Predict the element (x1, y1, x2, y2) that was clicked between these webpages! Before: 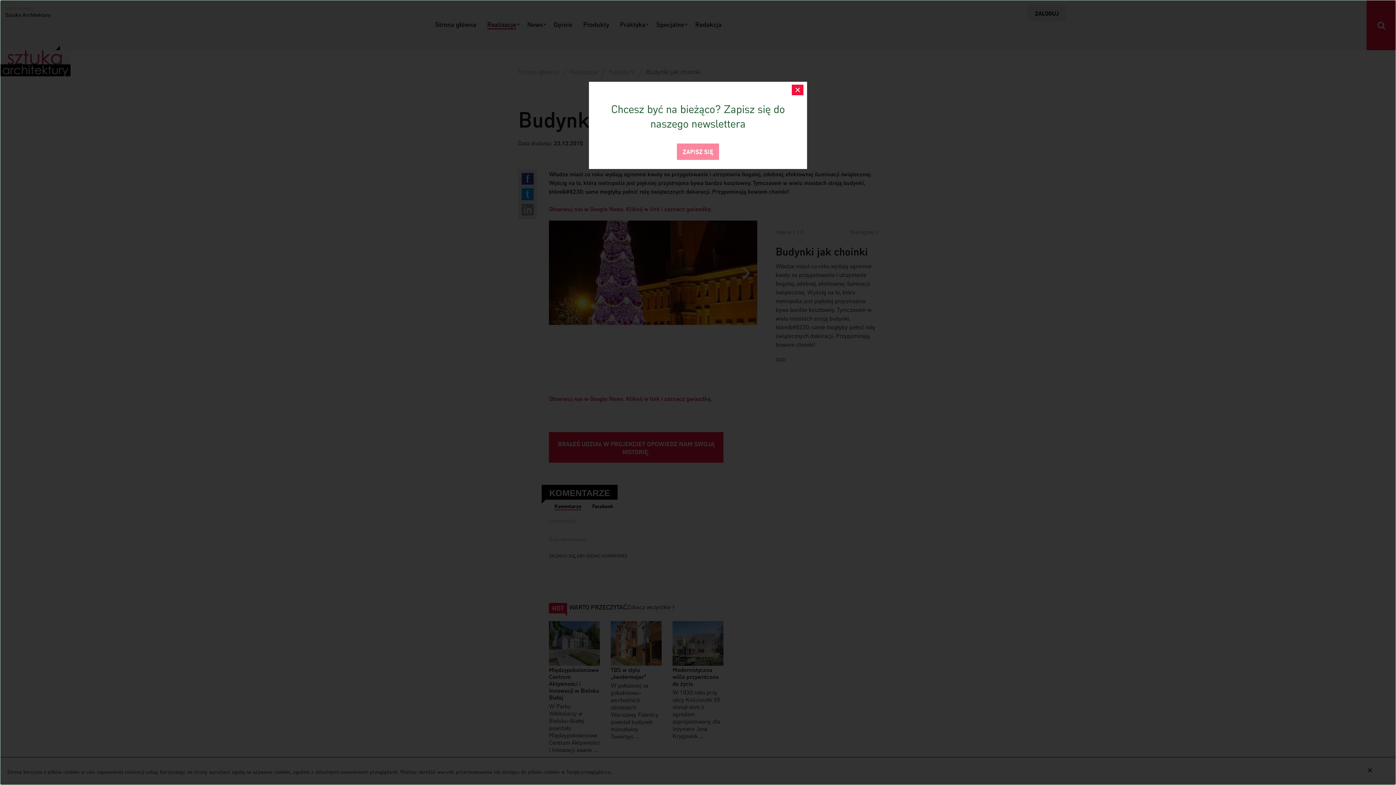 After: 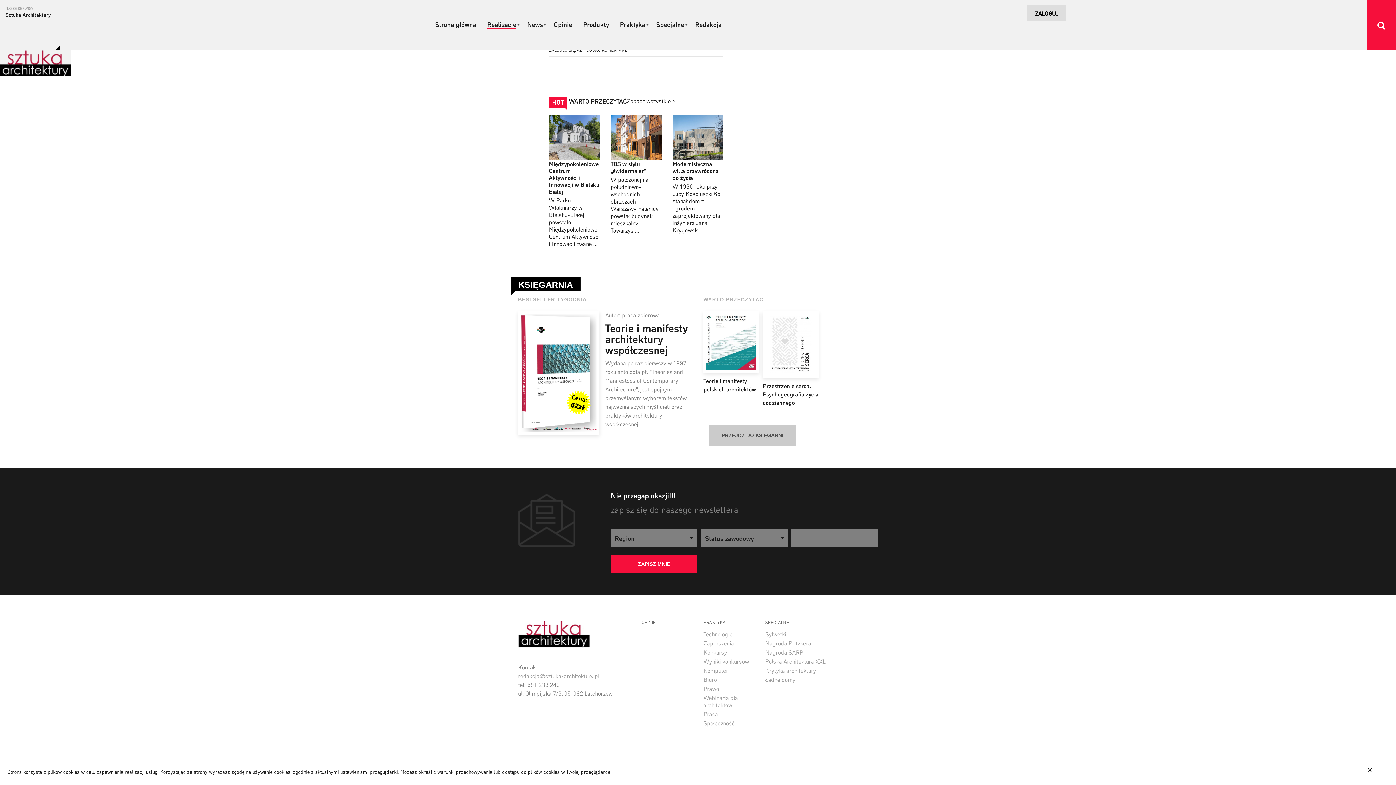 Action: label: ZAPISZ SIĘ bbox: (677, 143, 719, 160)